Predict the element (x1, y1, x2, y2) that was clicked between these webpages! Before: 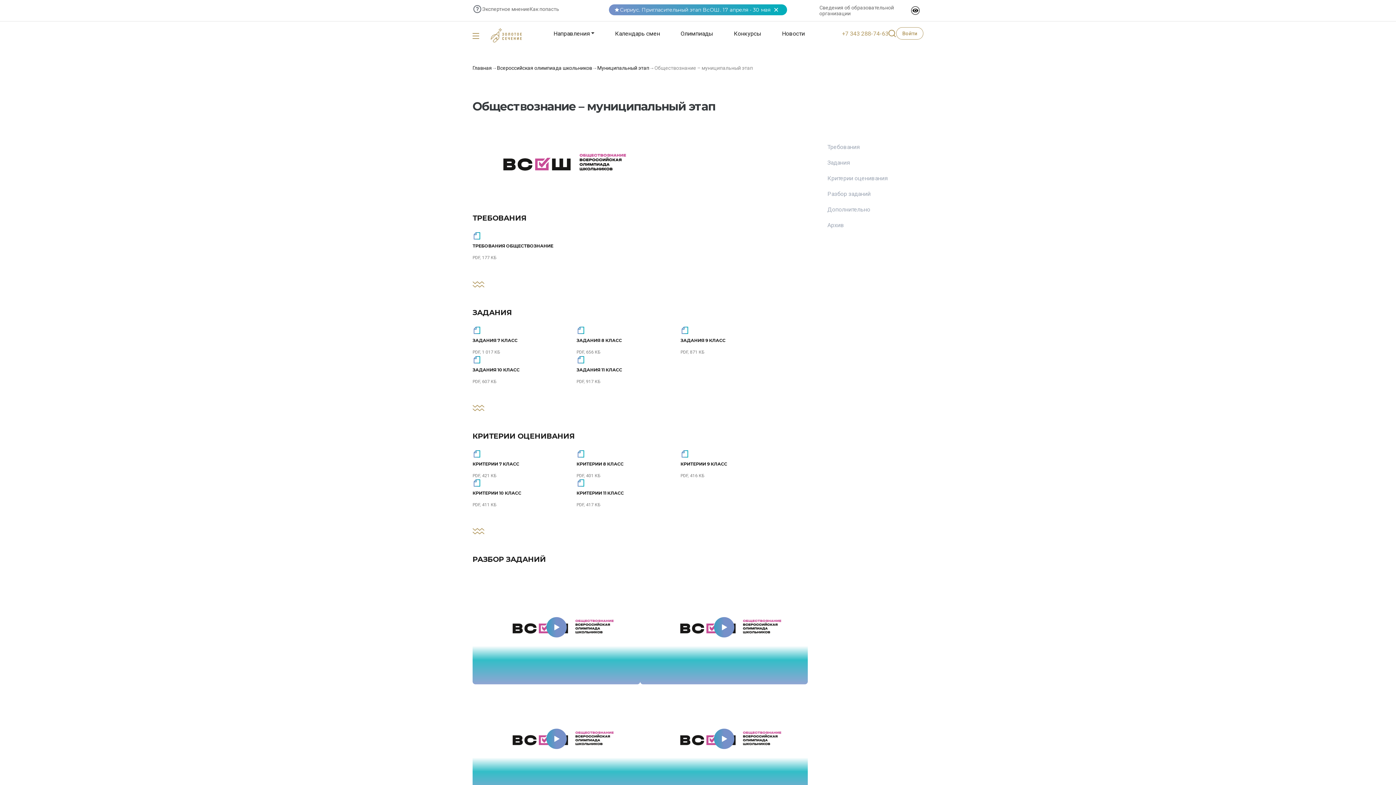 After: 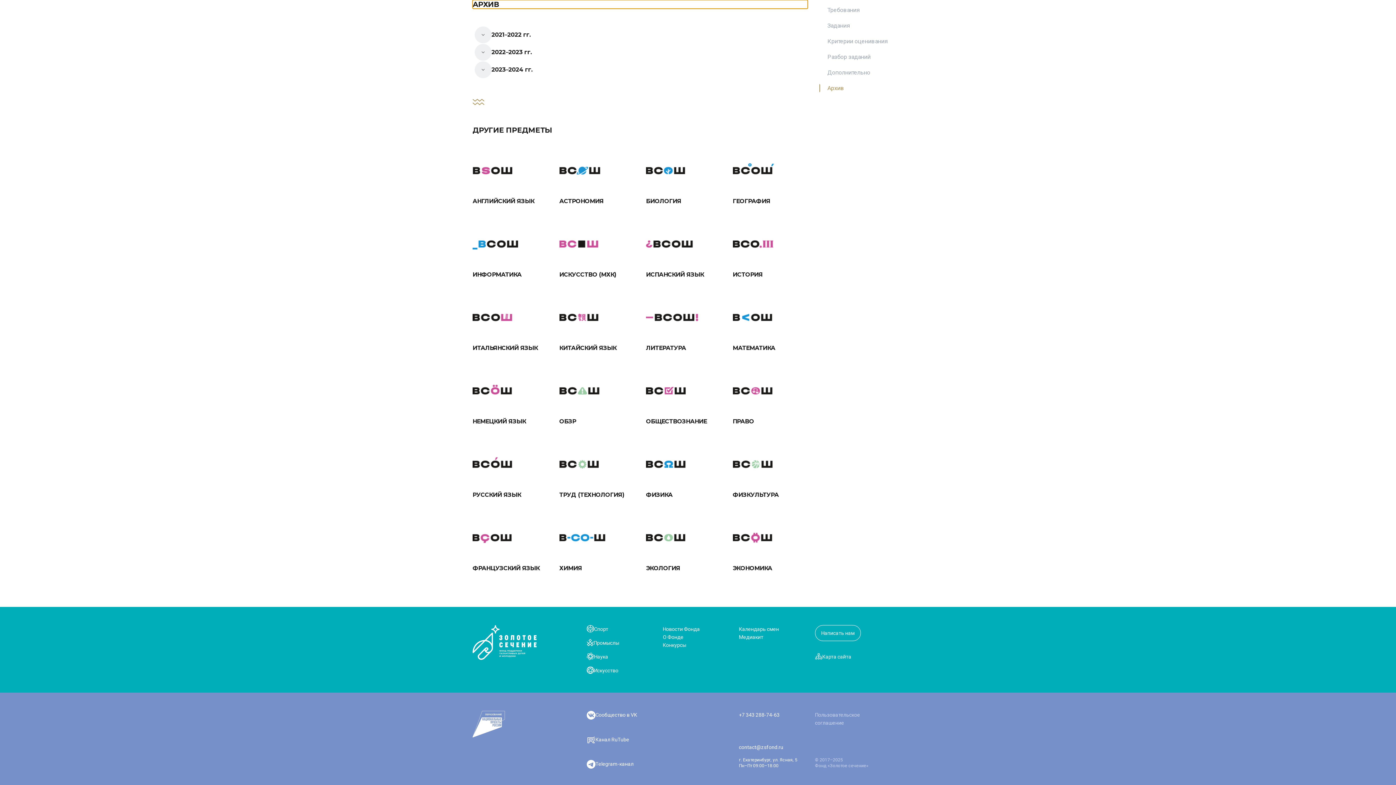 Action: bbox: (819, 221, 923, 229) label: Архив